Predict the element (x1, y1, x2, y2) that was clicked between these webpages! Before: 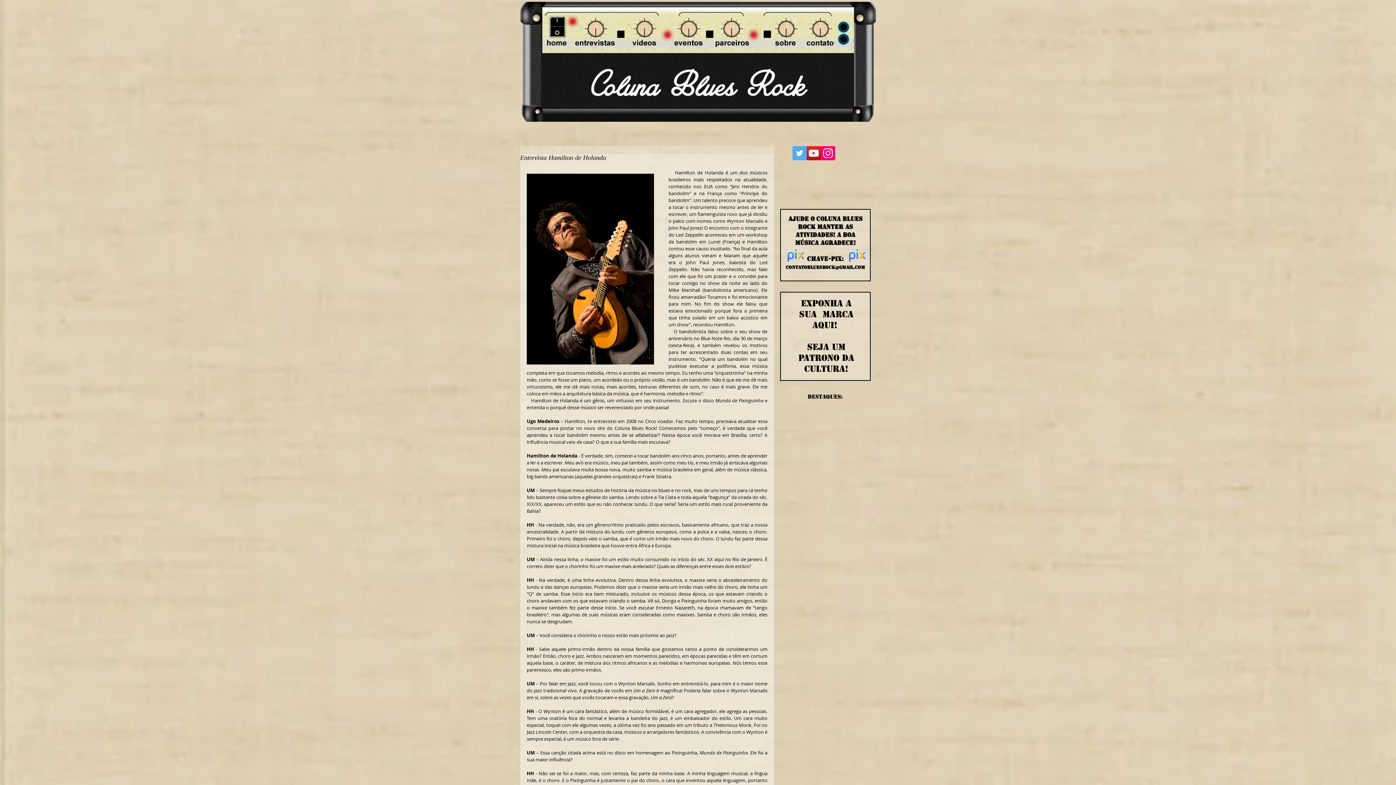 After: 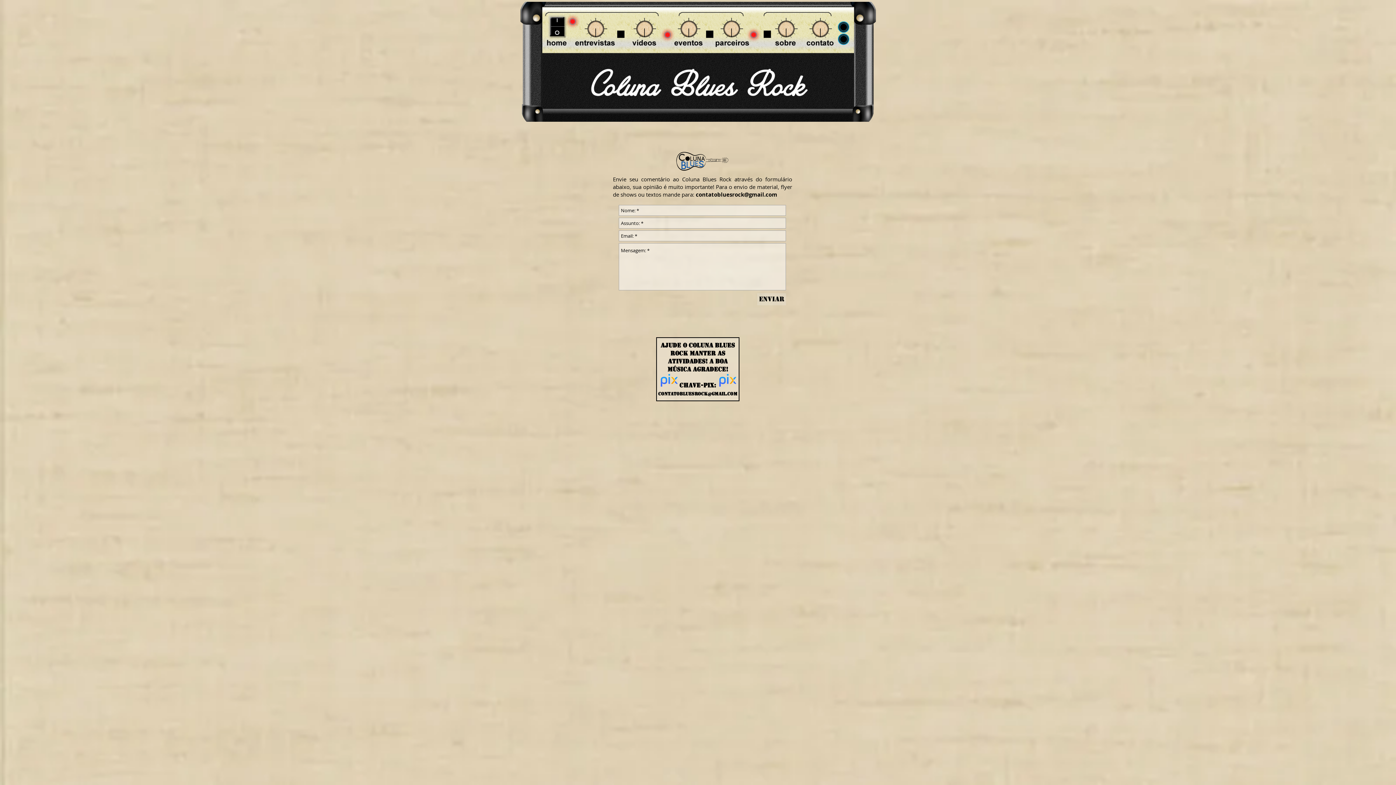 Action: bbox: (803, 18, 834, 51)